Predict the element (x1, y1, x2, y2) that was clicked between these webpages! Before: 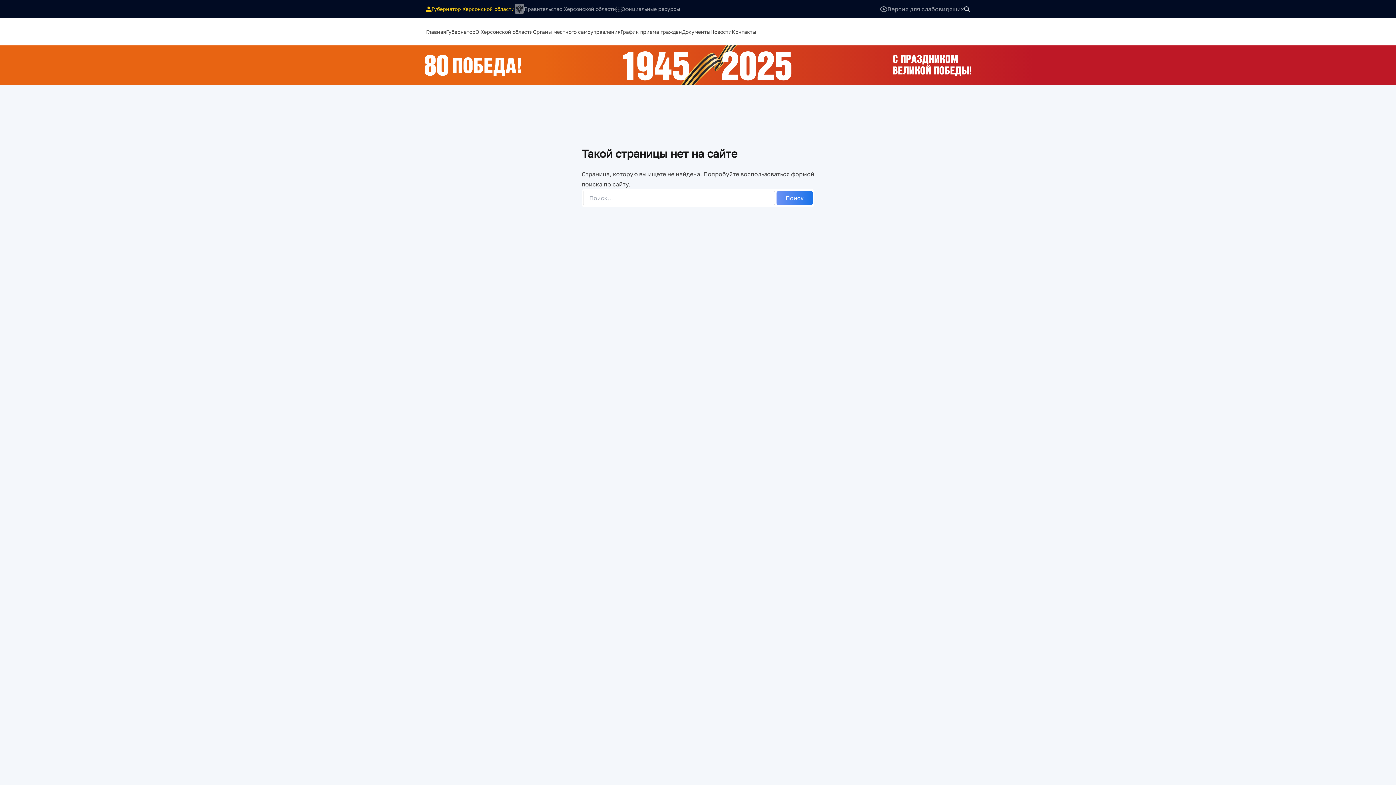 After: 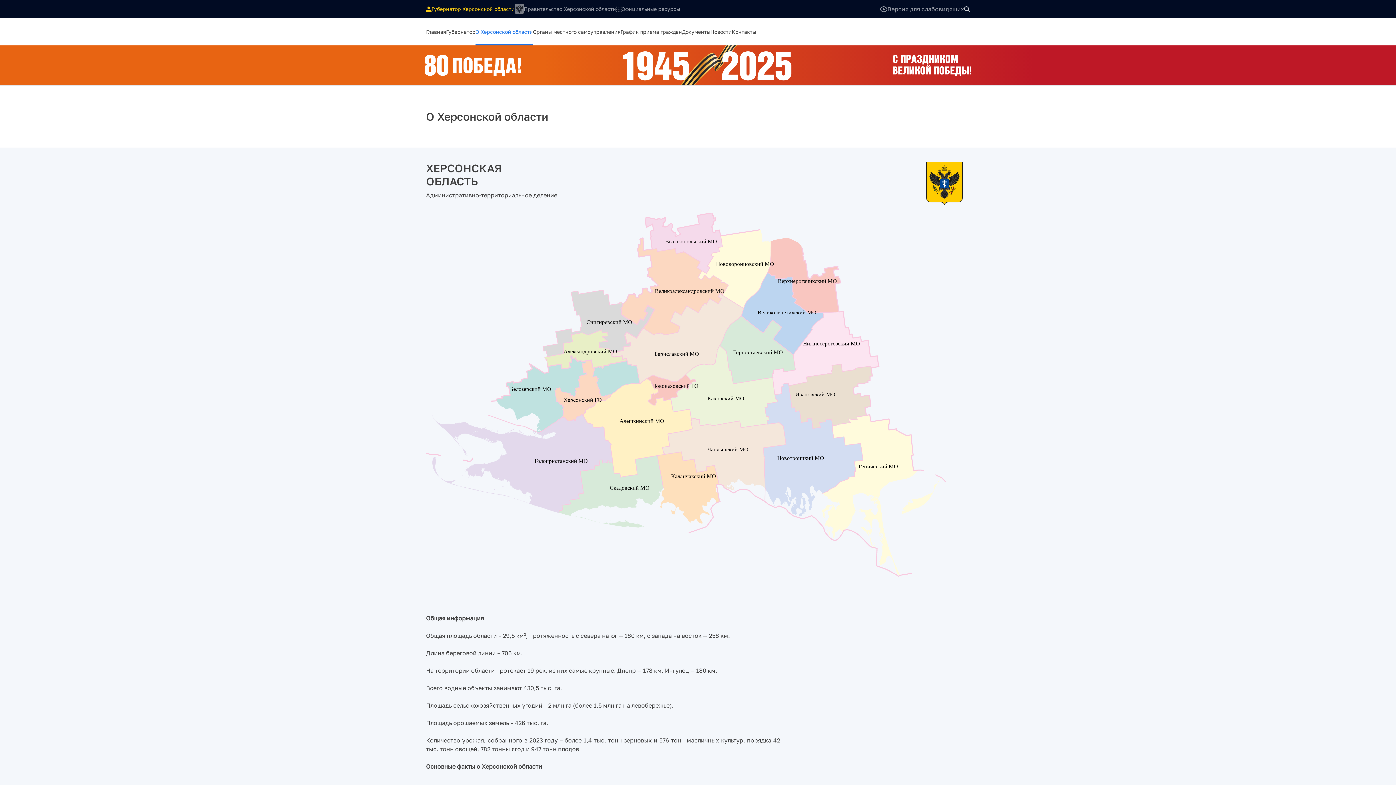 Action: bbox: (475, 28, 533, 35) label: О Херсонской области